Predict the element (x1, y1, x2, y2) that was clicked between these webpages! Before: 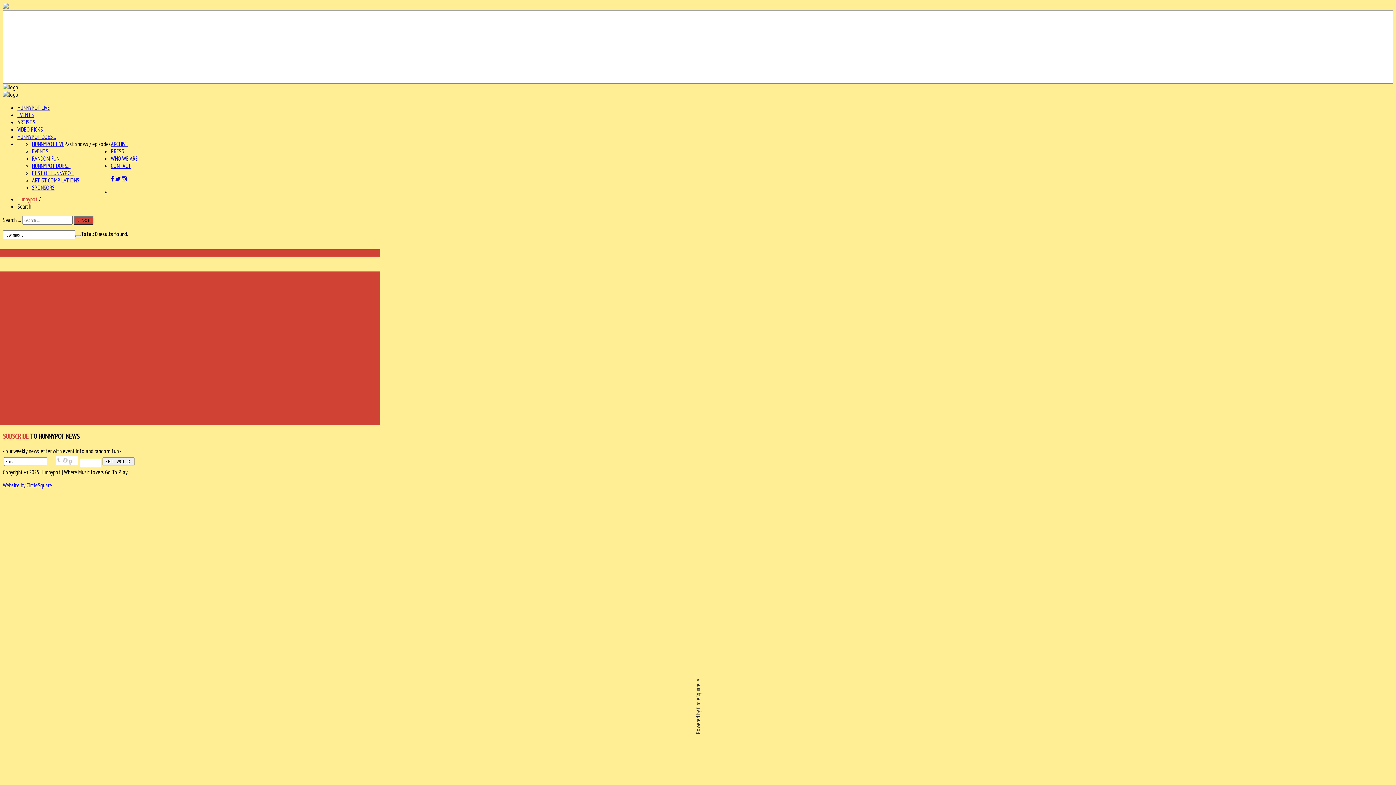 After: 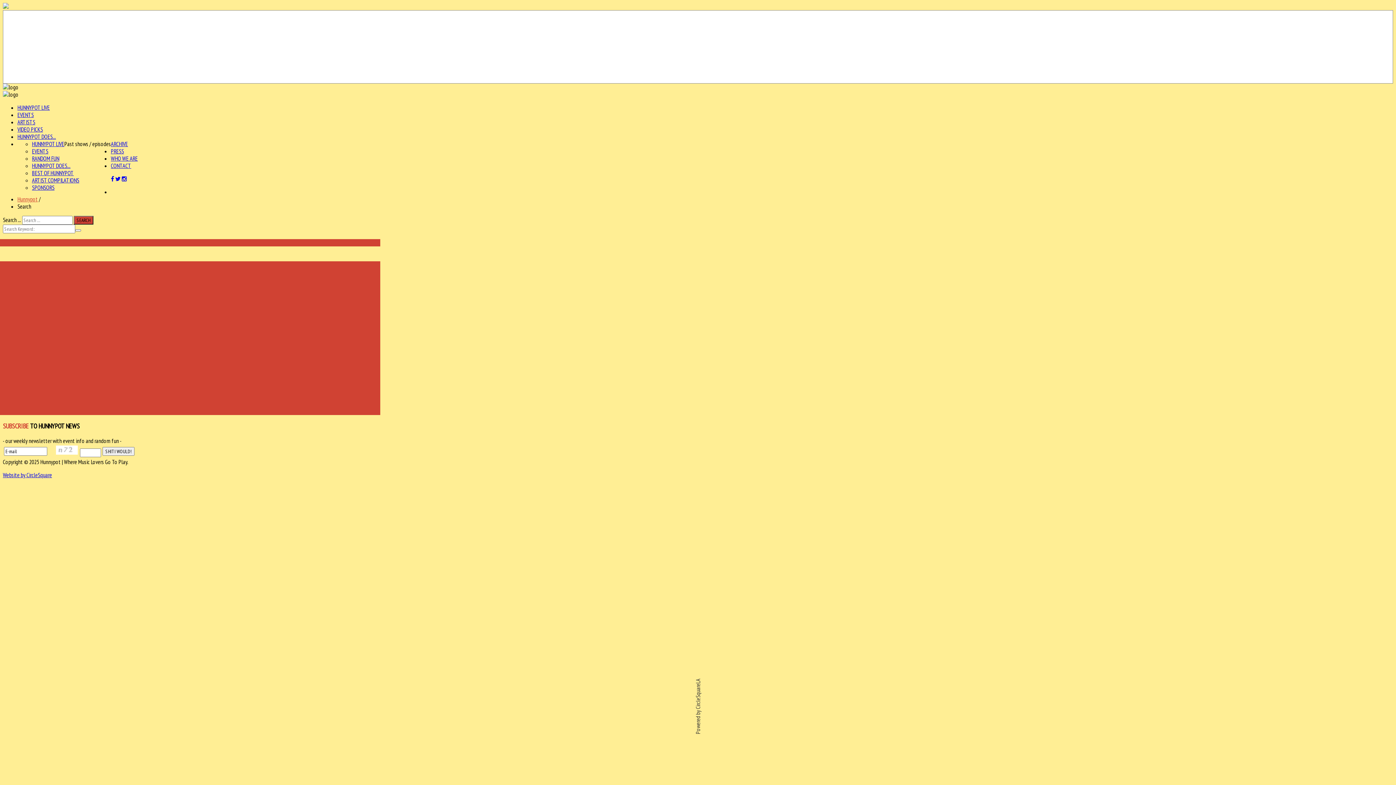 Action: bbox: (110, 140, 128, 147) label: ARCHIVE